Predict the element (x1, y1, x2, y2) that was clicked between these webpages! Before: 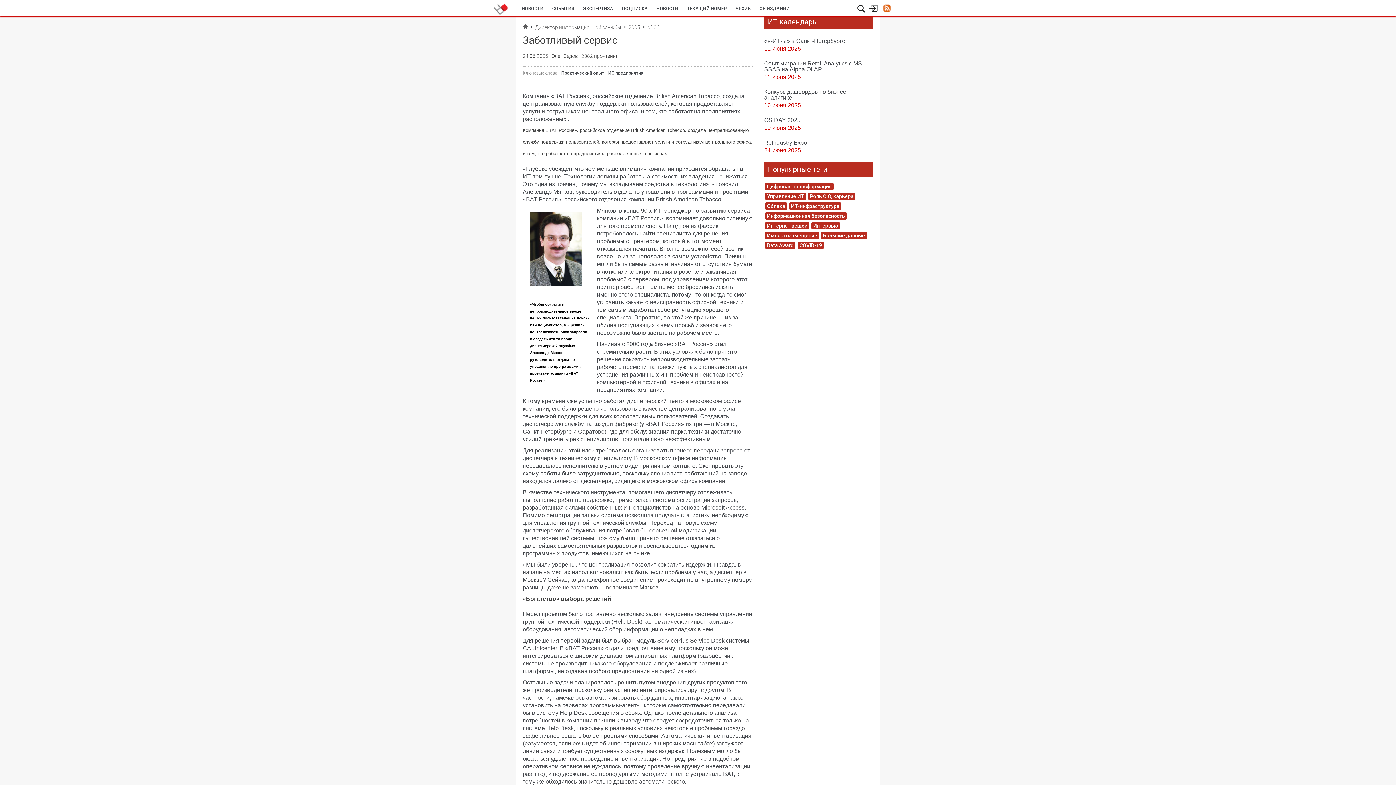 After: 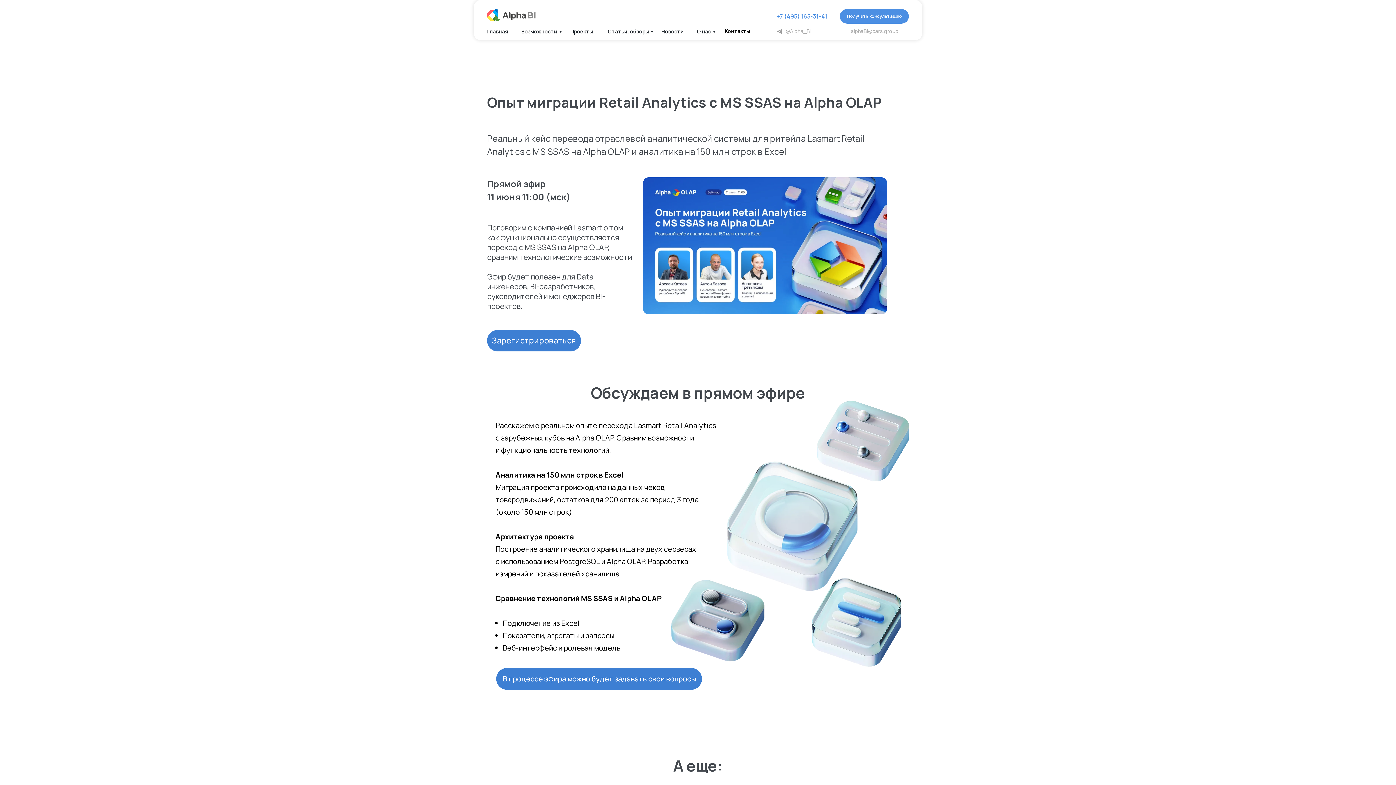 Action: label: Опыт миграции Retail Analytics с MS SSAS на Alpha OLAP bbox: (764, 60, 862, 72)